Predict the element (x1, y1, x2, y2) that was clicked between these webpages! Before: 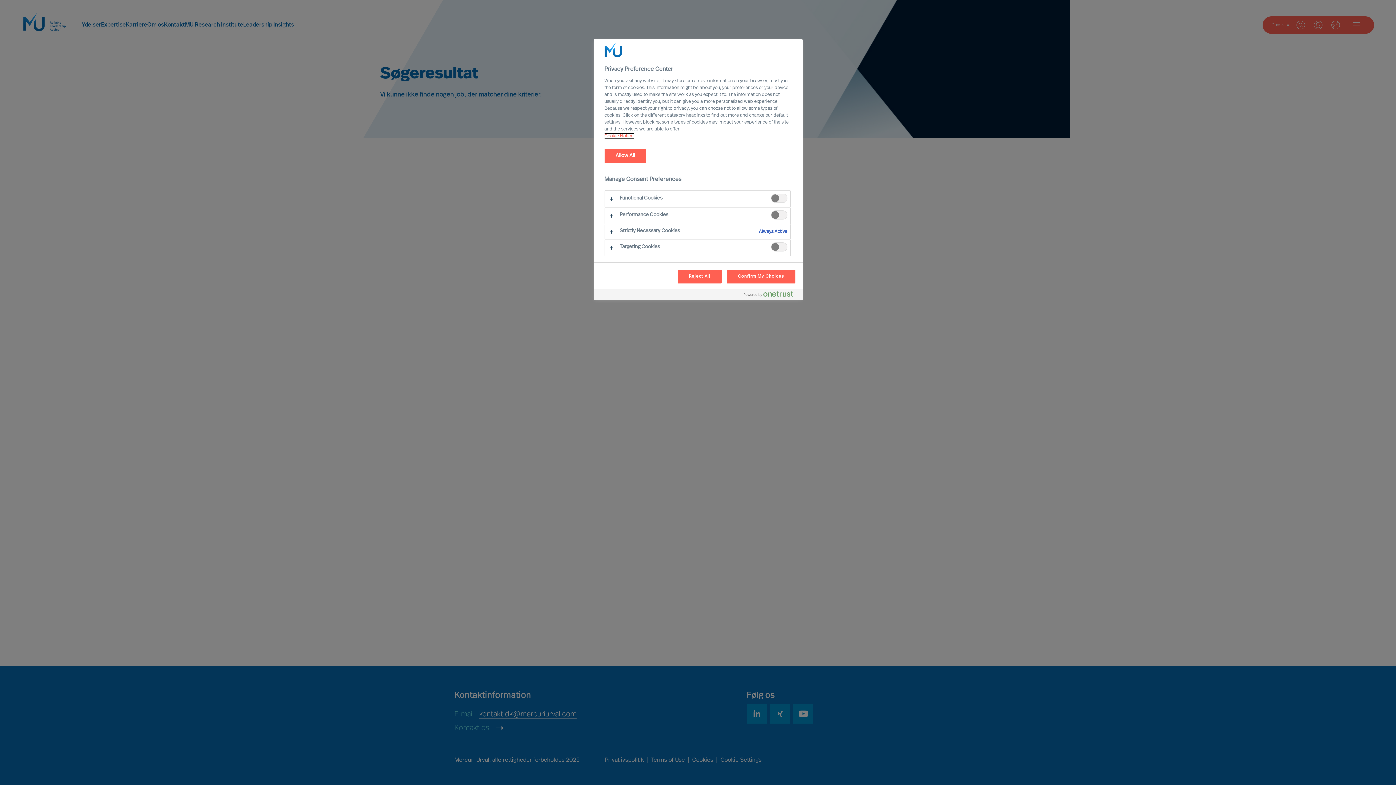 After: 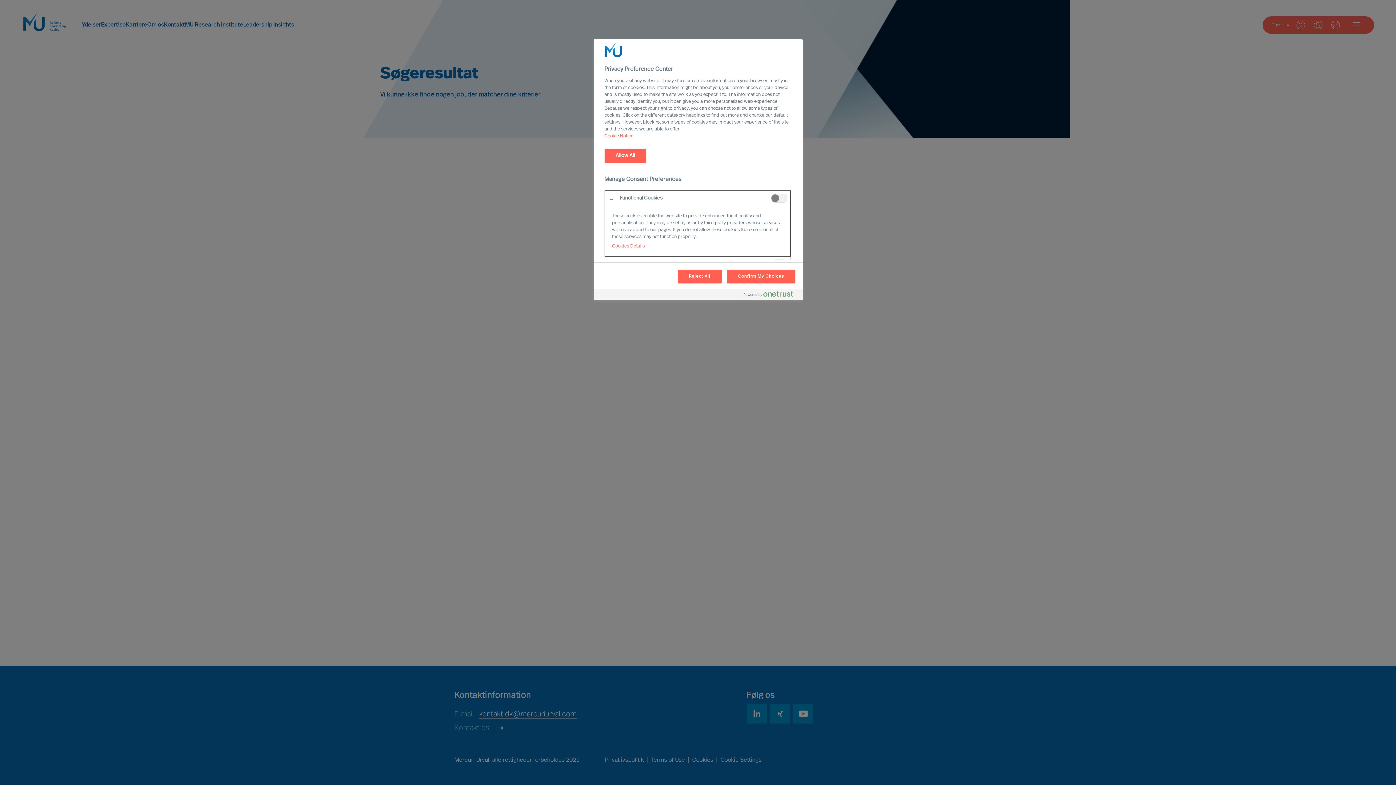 Action: bbox: (604, 190, 790, 207)